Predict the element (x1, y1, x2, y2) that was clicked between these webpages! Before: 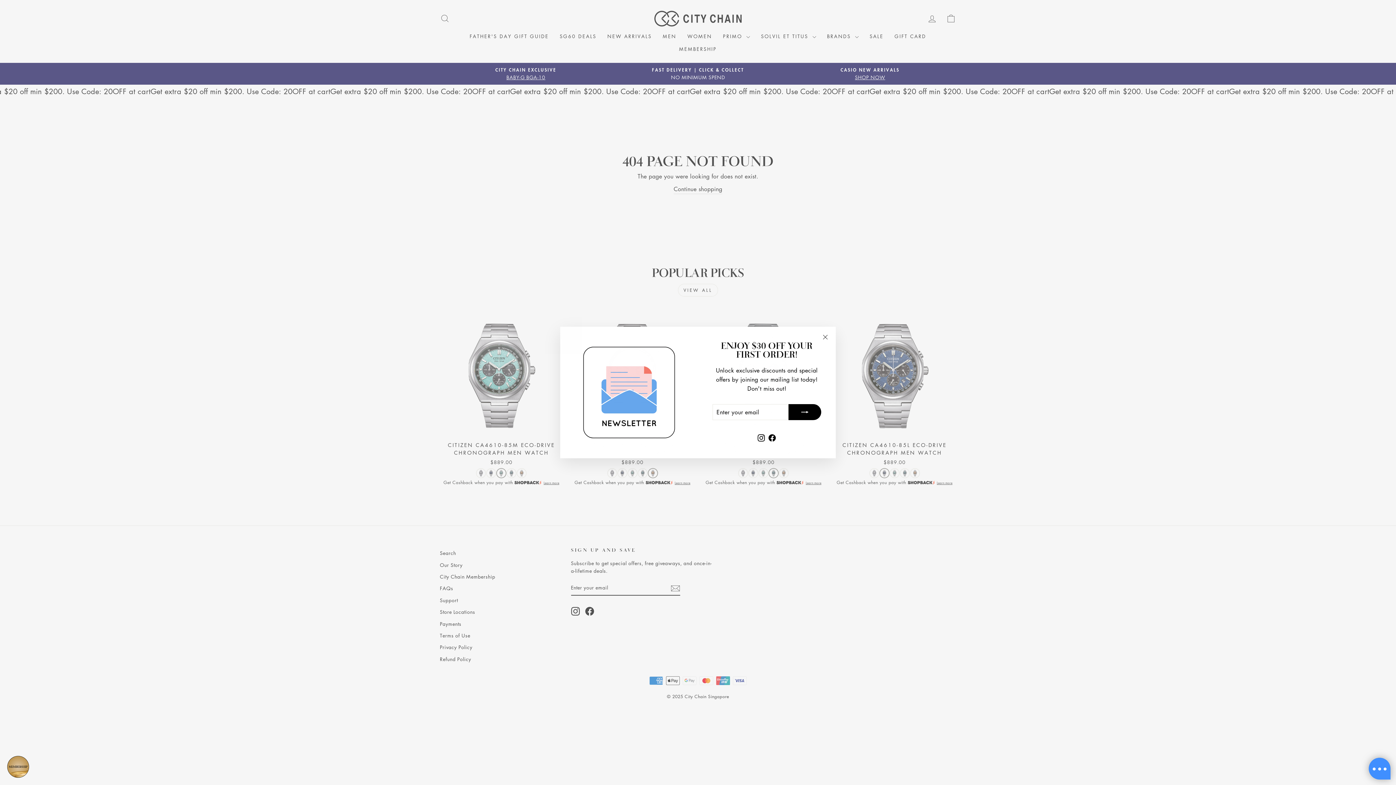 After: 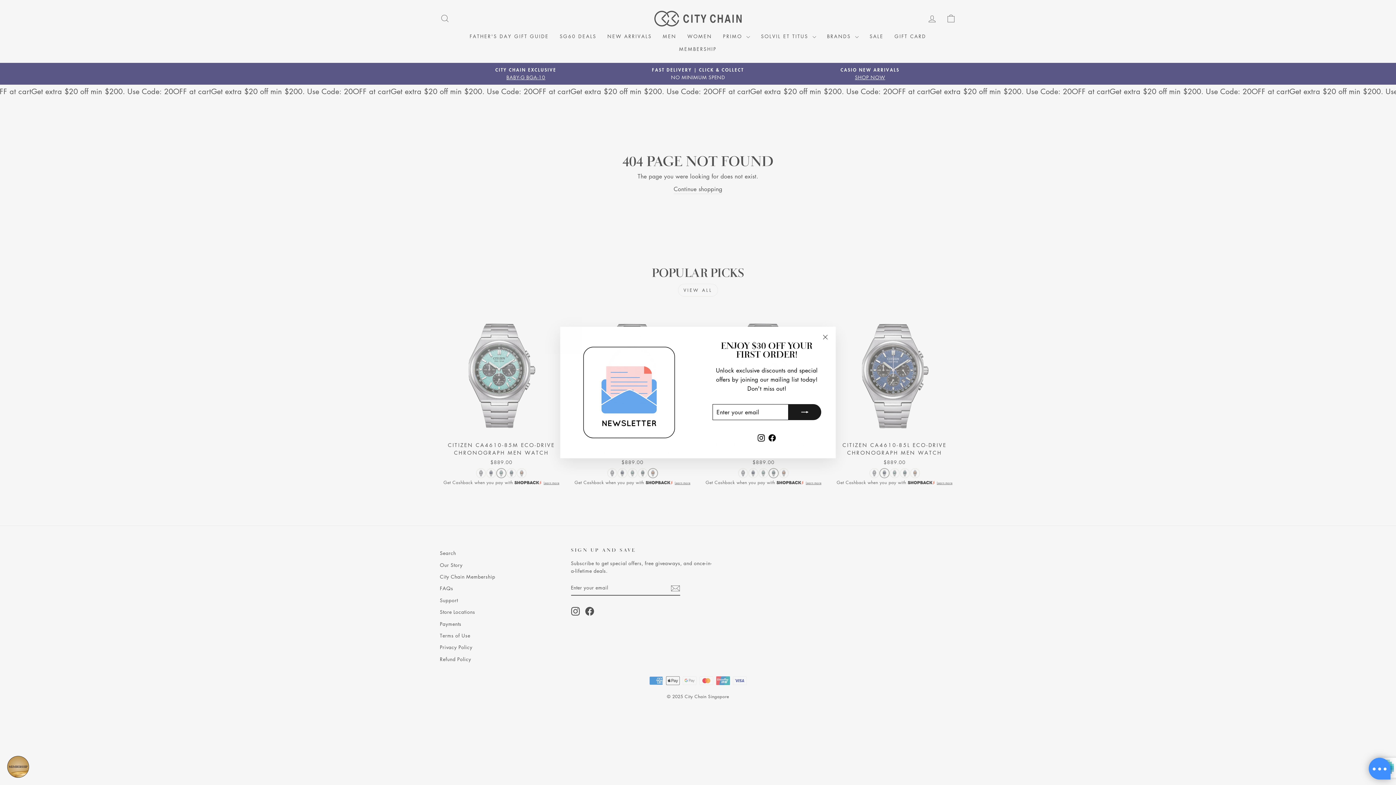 Action: bbox: (788, 406, 821, 422)